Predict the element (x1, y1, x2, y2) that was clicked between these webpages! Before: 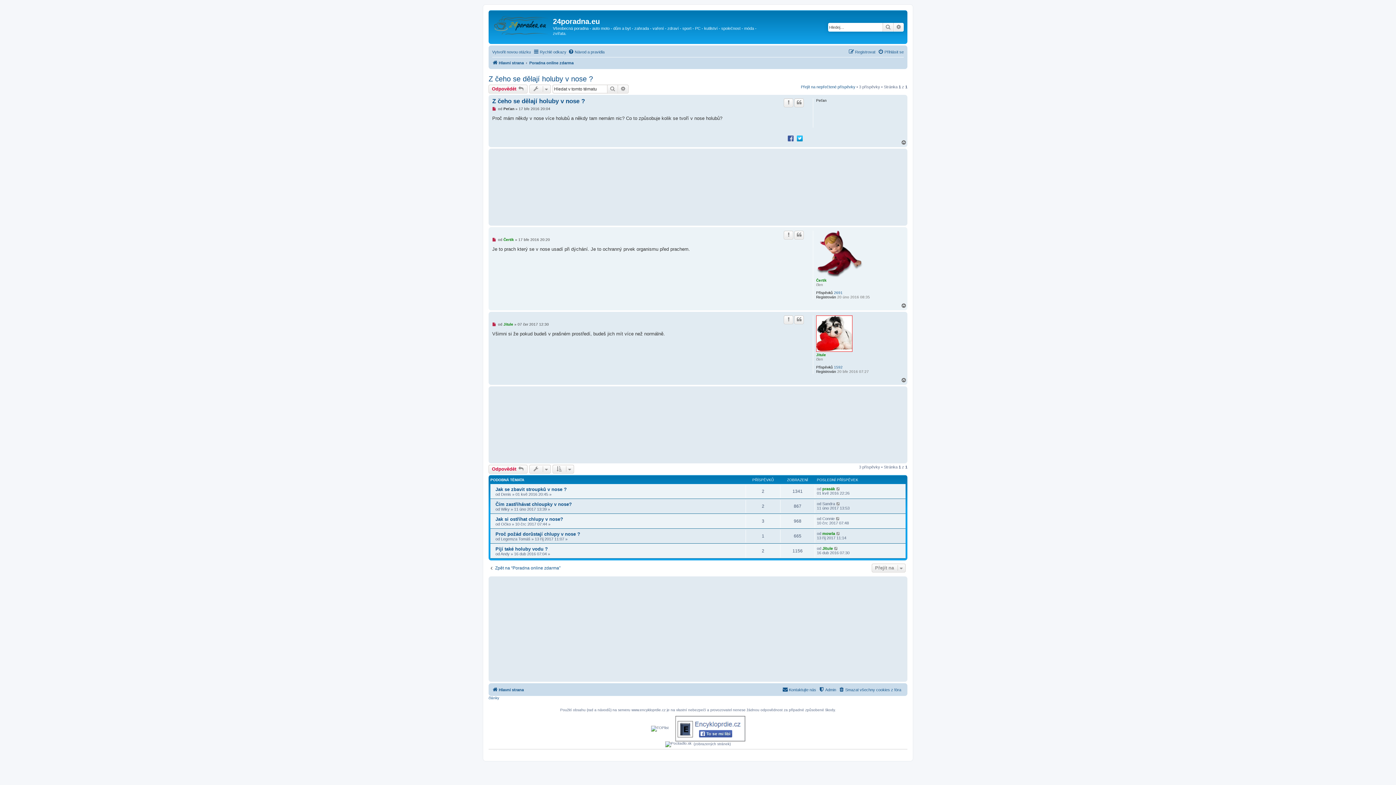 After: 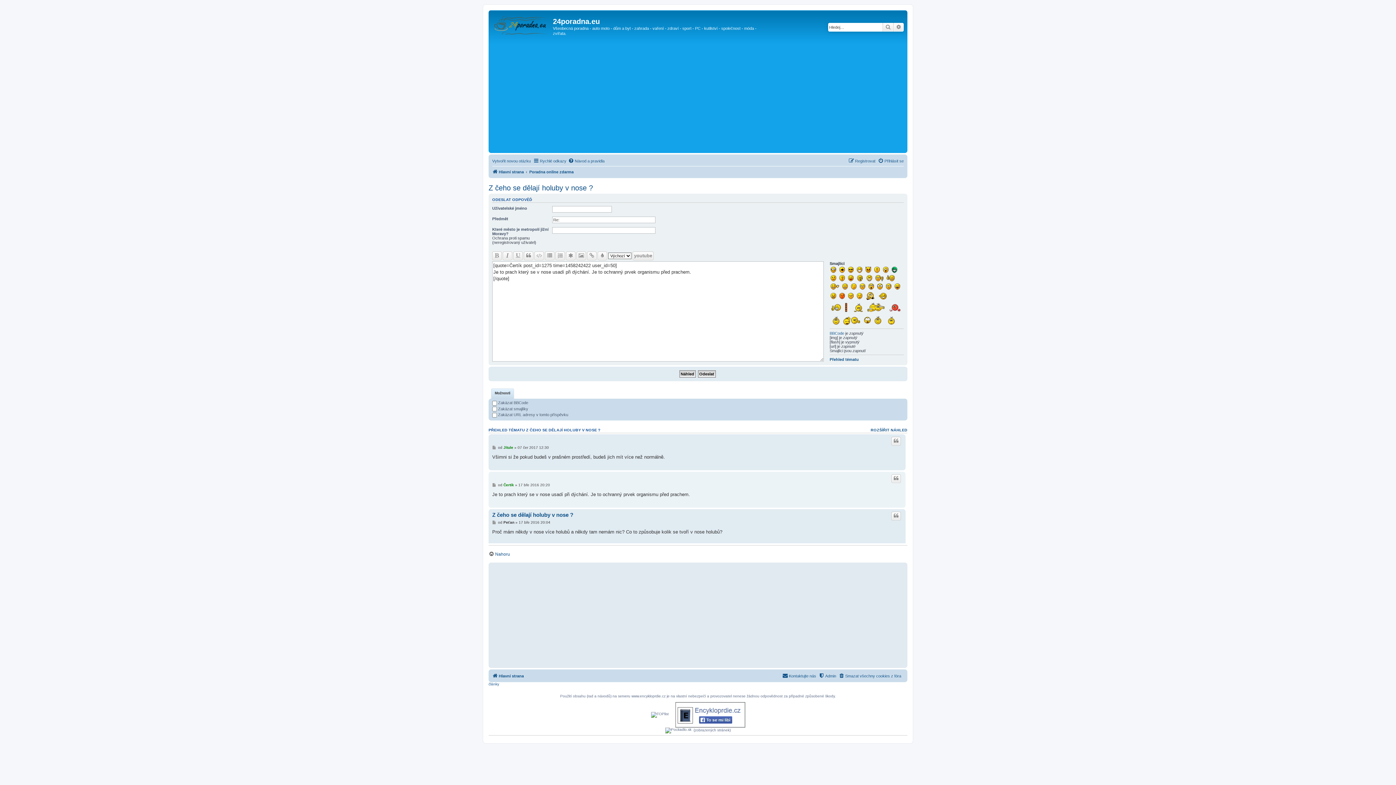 Action: bbox: (794, 230, 804, 239) label: Citace